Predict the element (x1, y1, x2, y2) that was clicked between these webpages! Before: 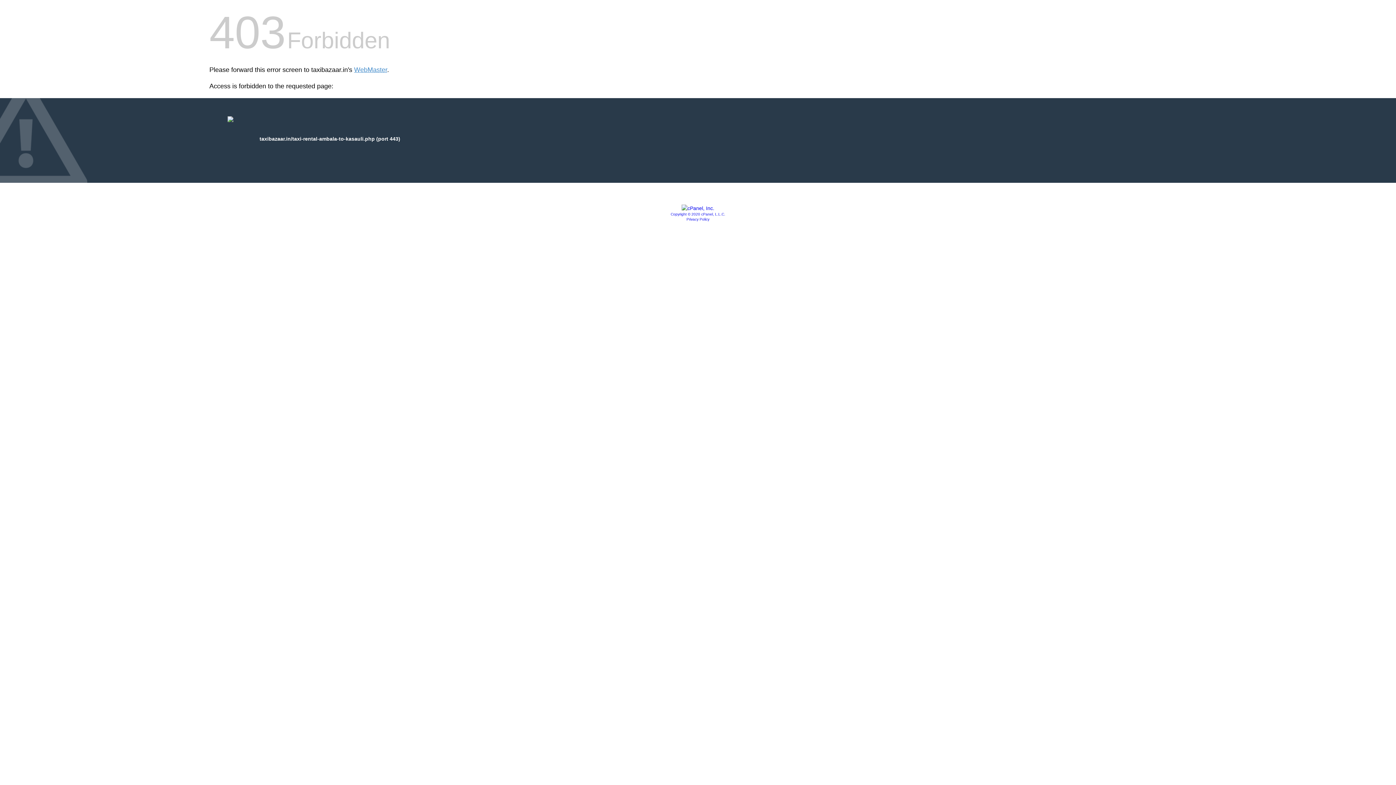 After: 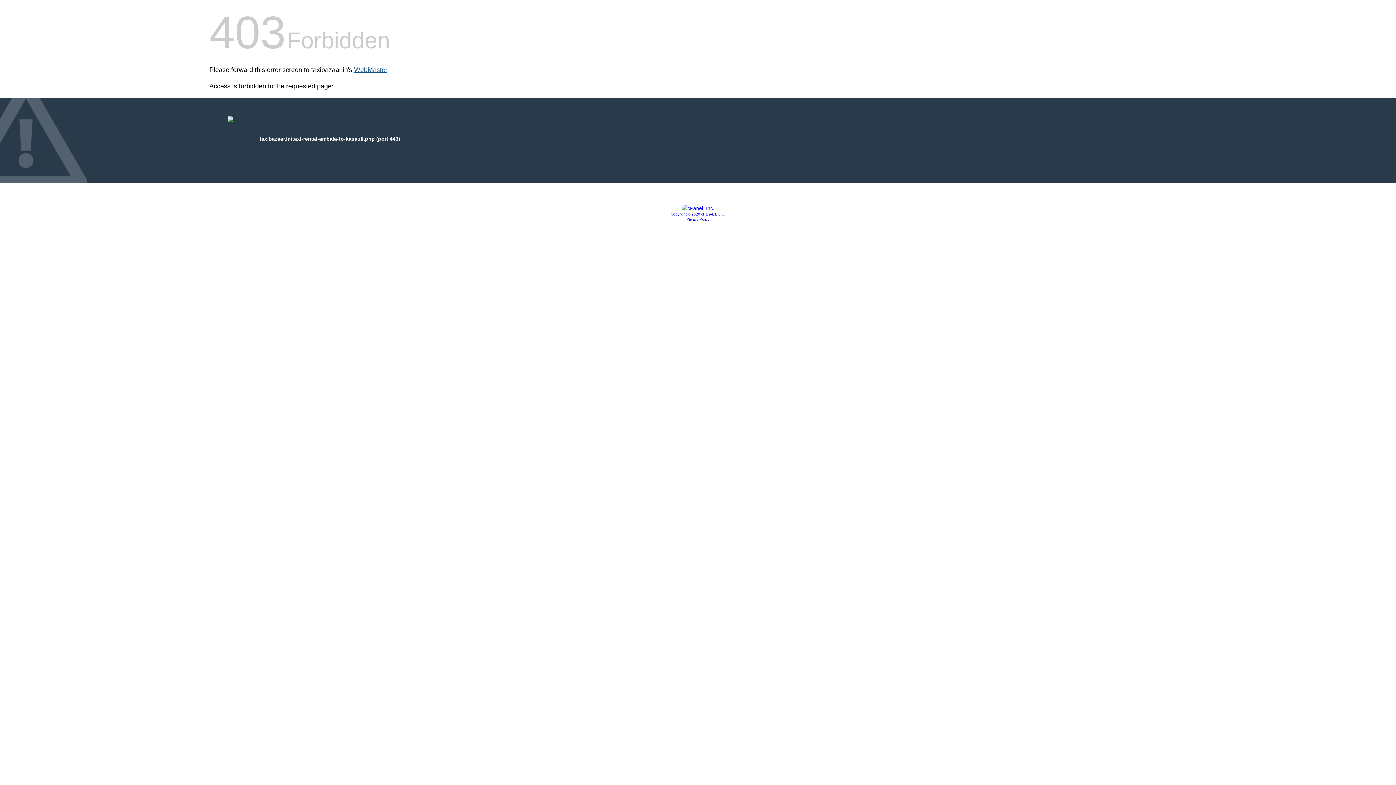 Action: label: WebMaster bbox: (354, 66, 387, 73)